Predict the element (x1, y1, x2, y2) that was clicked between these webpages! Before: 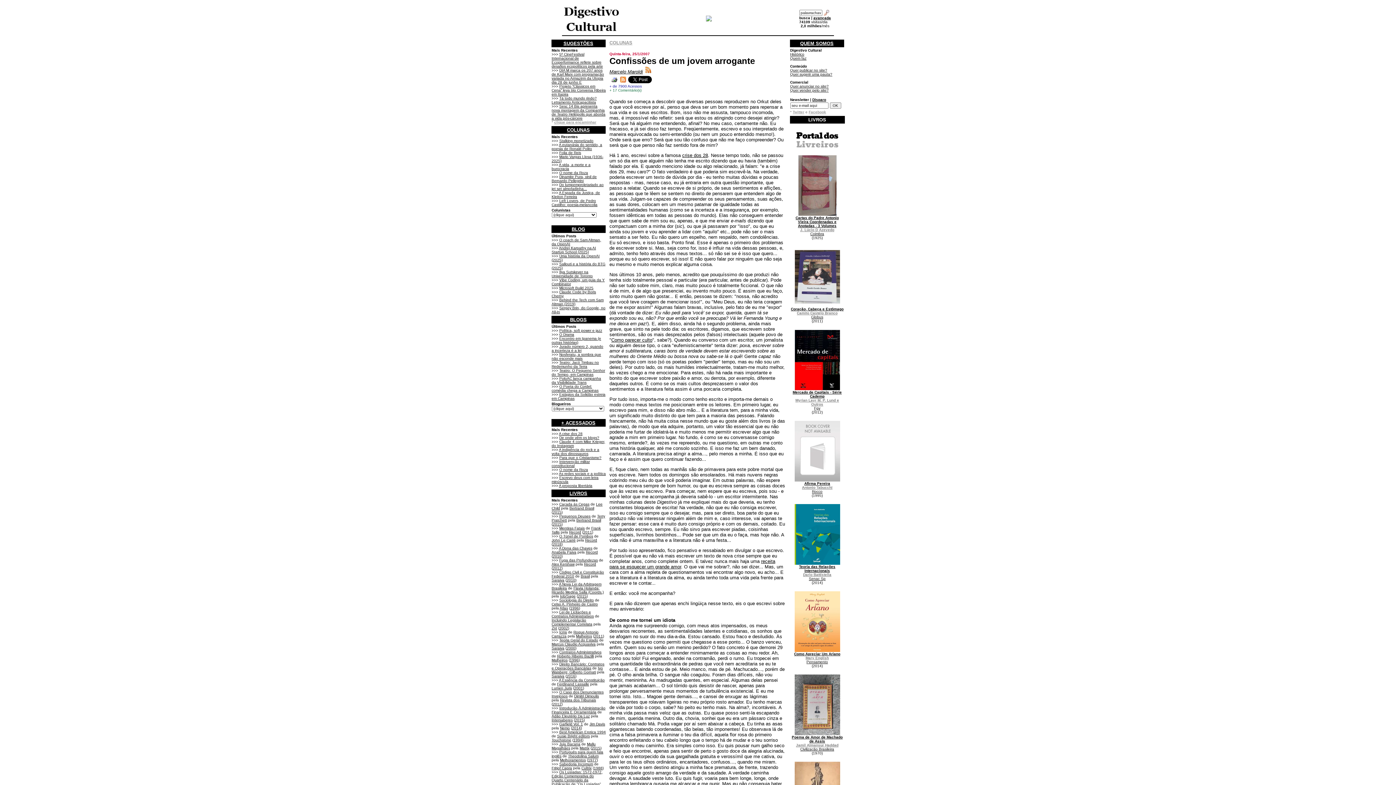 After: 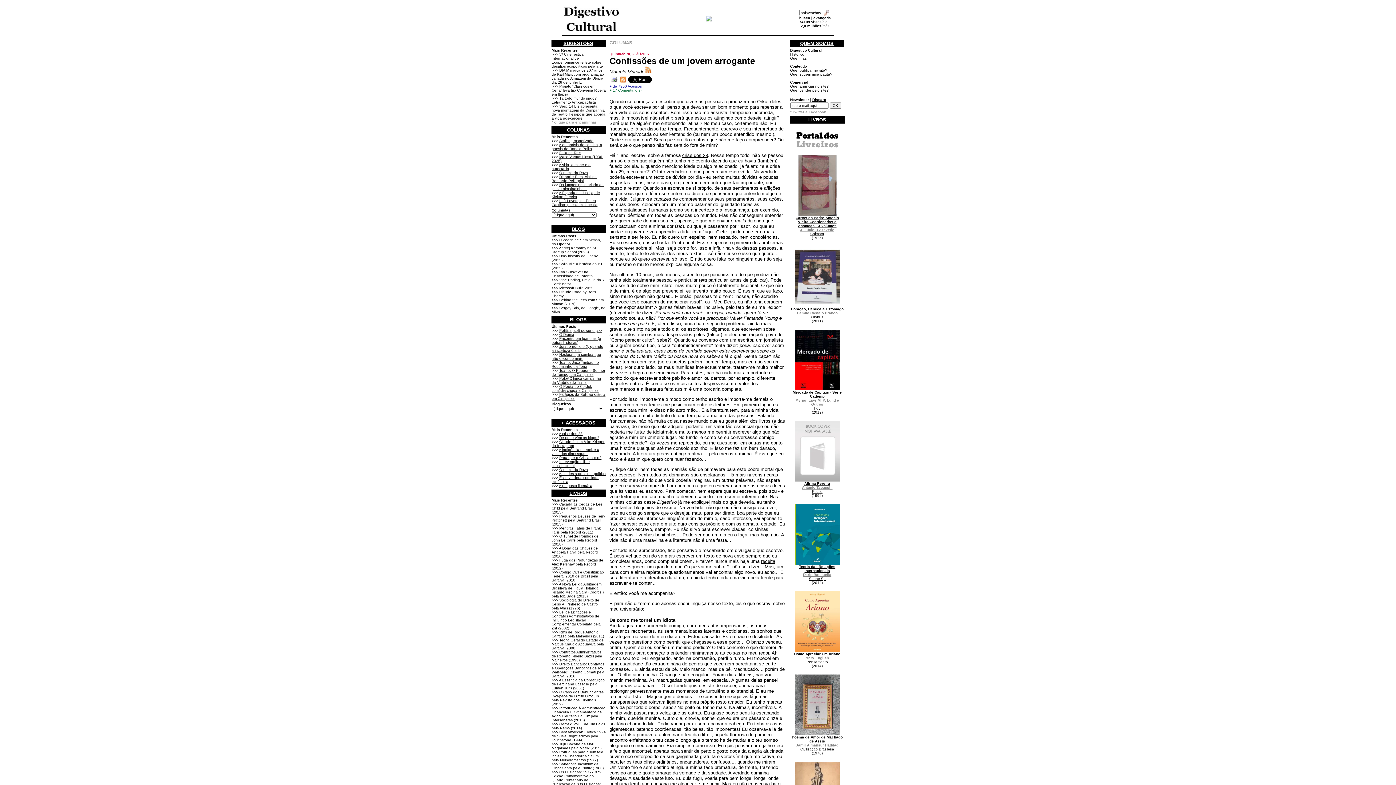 Action: label: Pensamento bbox: (806, 660, 828, 664)